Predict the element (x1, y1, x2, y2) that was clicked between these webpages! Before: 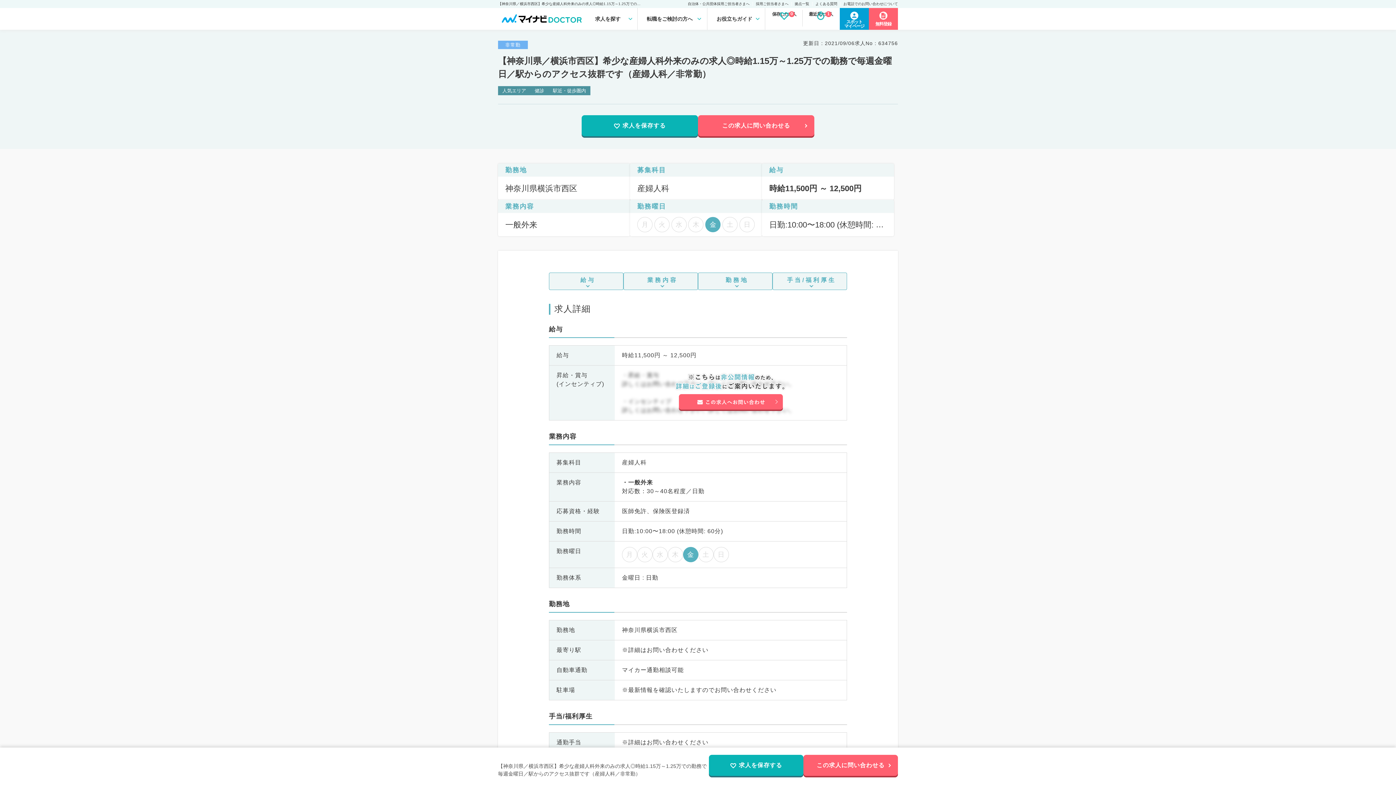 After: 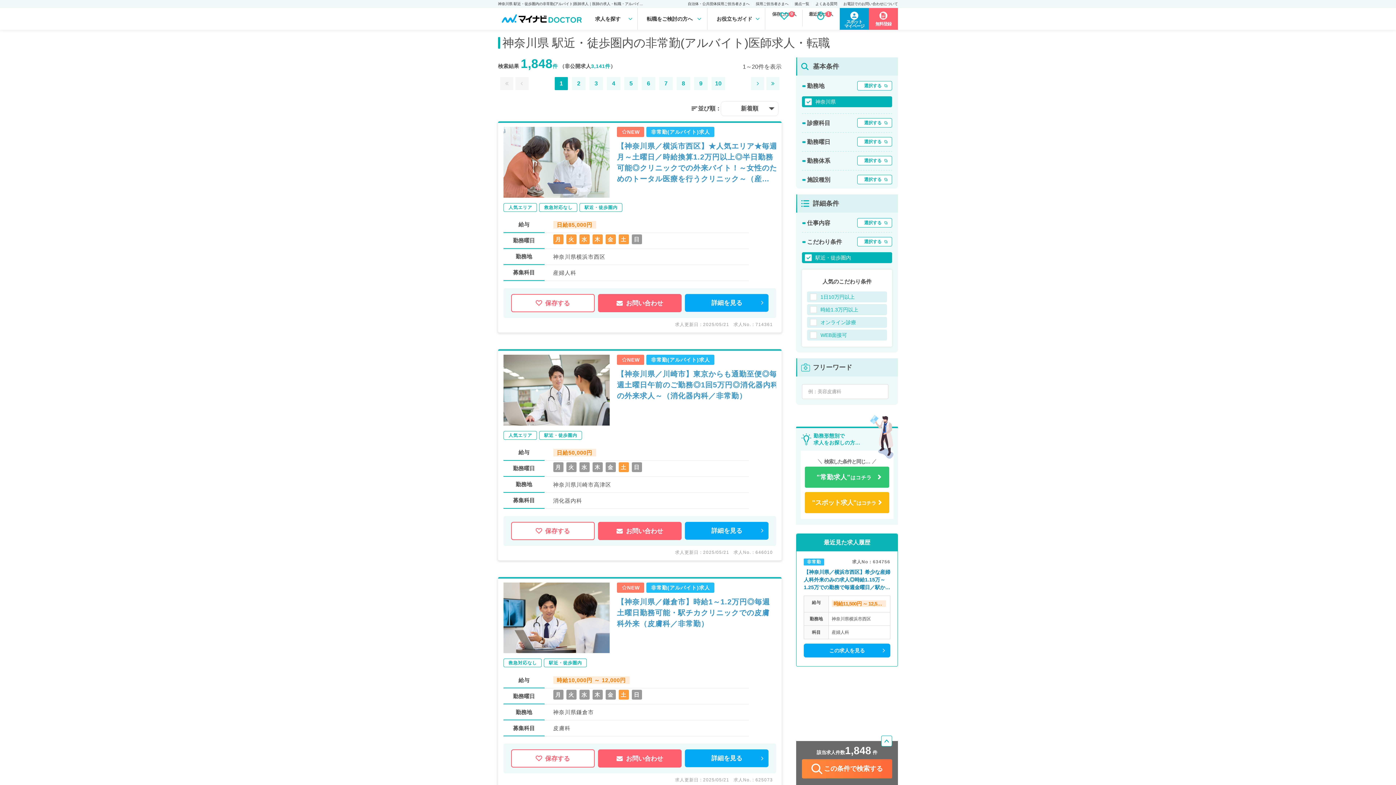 Action: label: 駅近・徒歩圏内 bbox: (548, 86, 590, 95)